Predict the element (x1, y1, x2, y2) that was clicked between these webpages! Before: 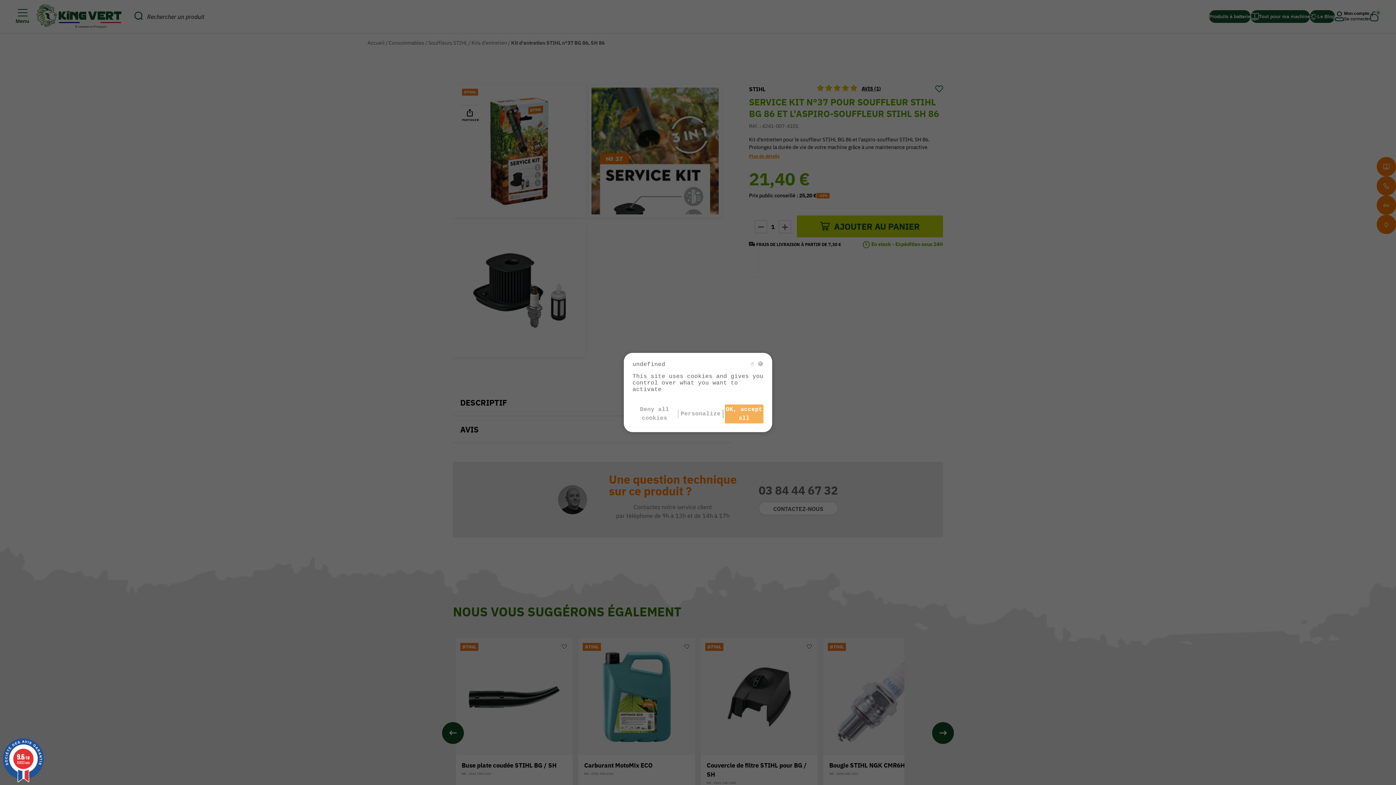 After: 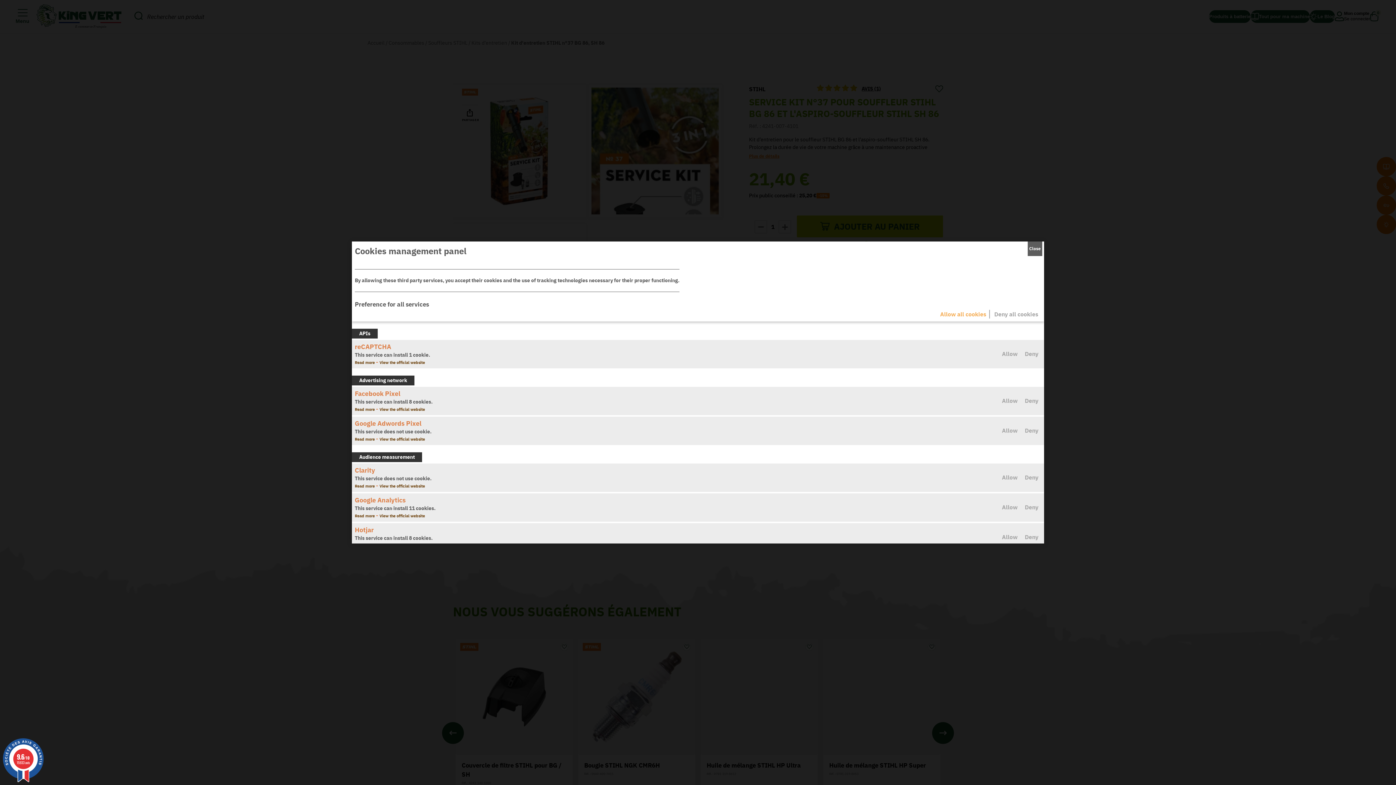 Action: bbox: (680, 409, 721, 419) label: Personalize